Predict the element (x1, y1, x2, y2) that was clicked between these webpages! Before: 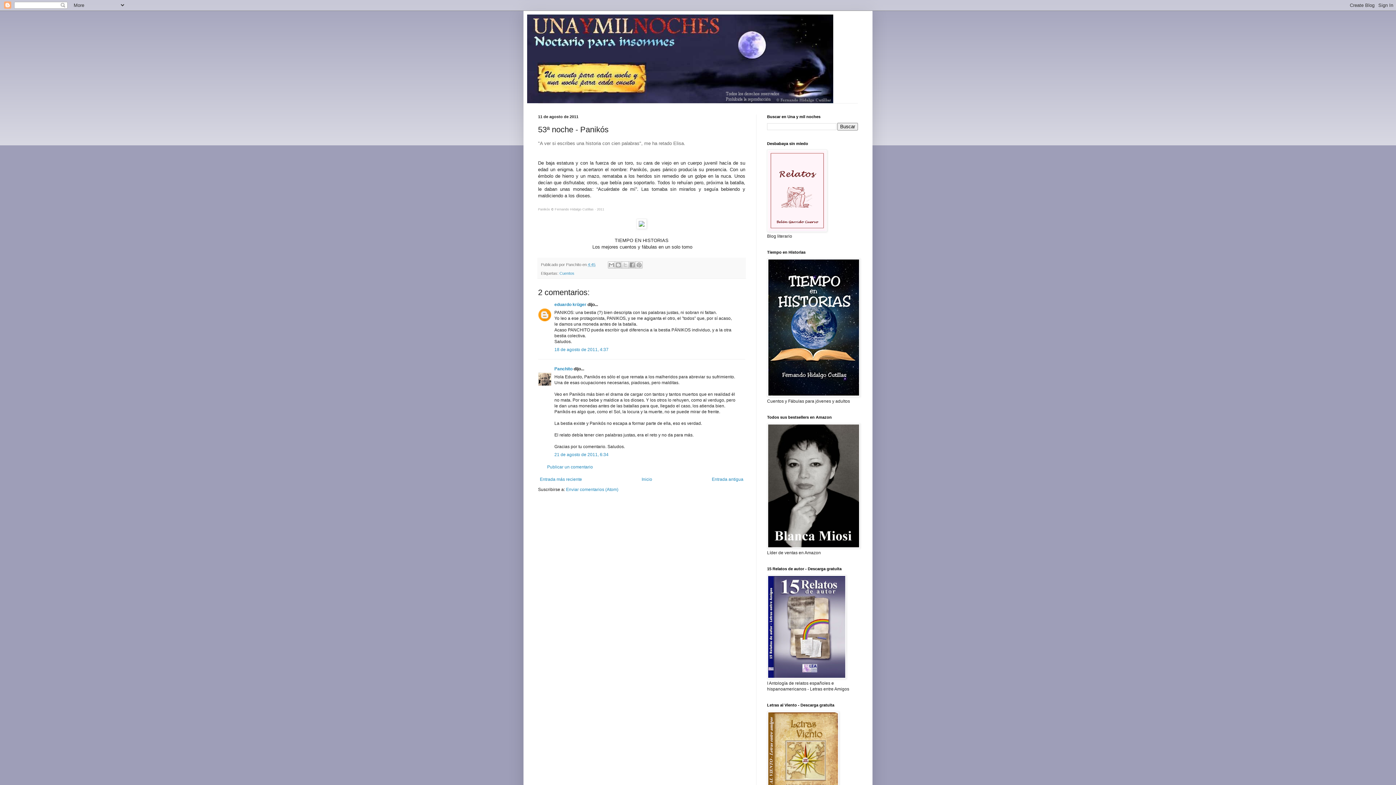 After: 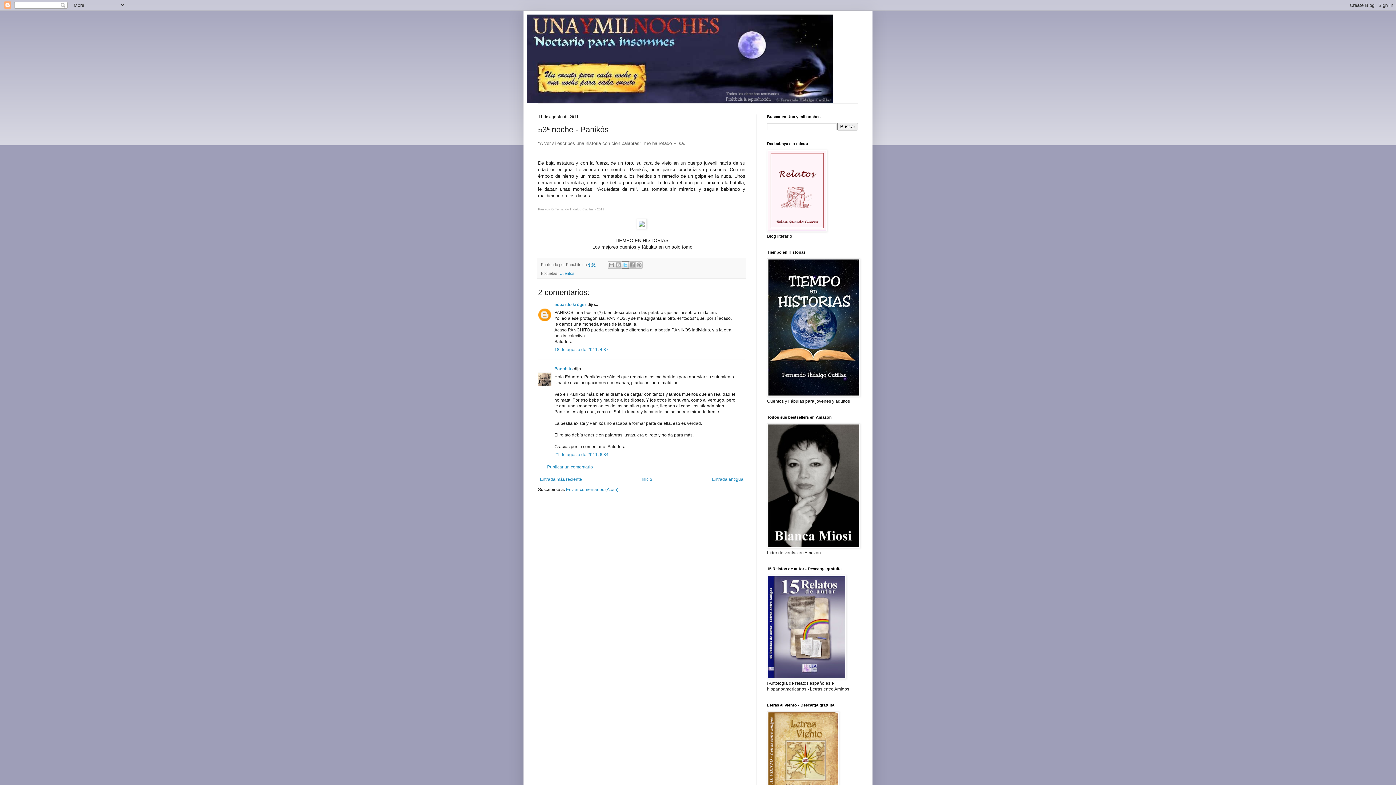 Action: label: Compartir en X bbox: (621, 261, 629, 268)